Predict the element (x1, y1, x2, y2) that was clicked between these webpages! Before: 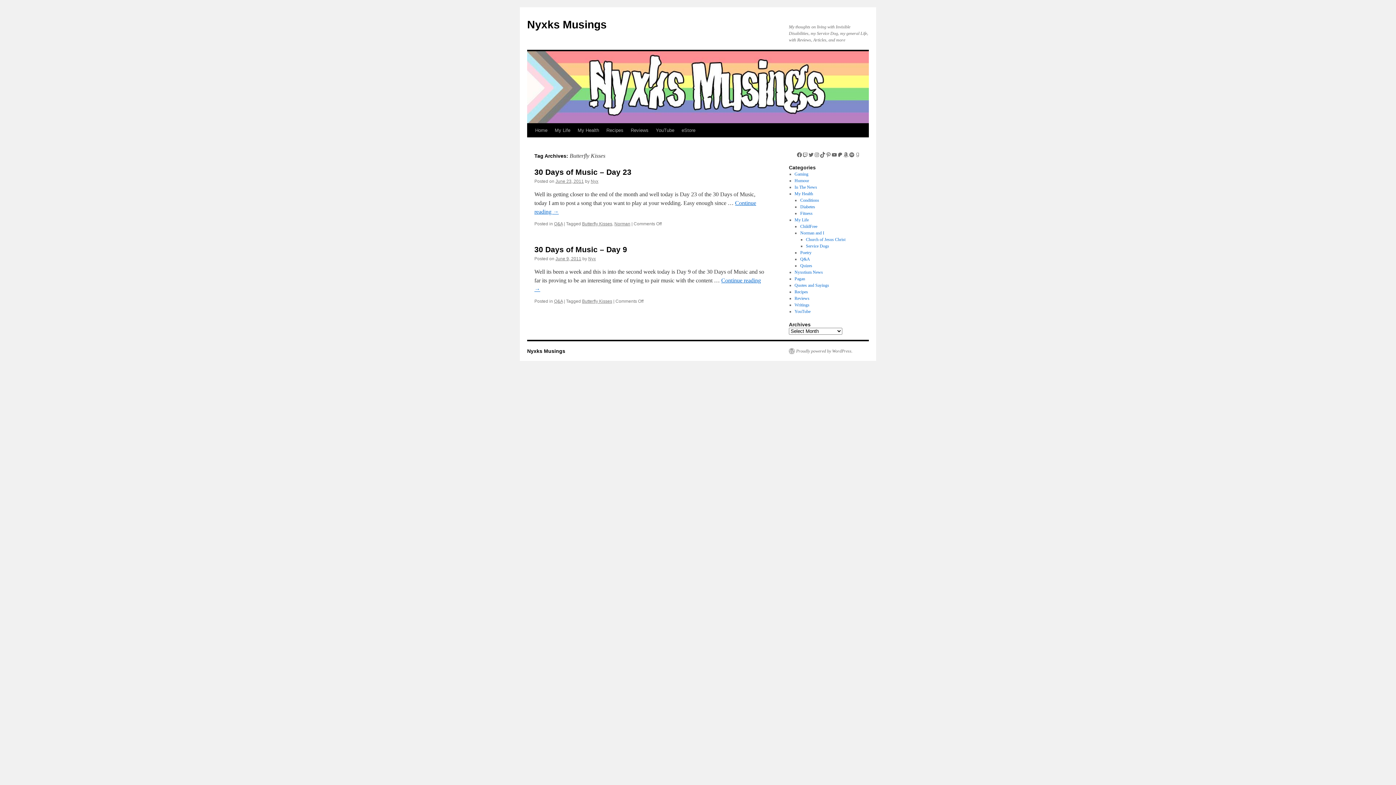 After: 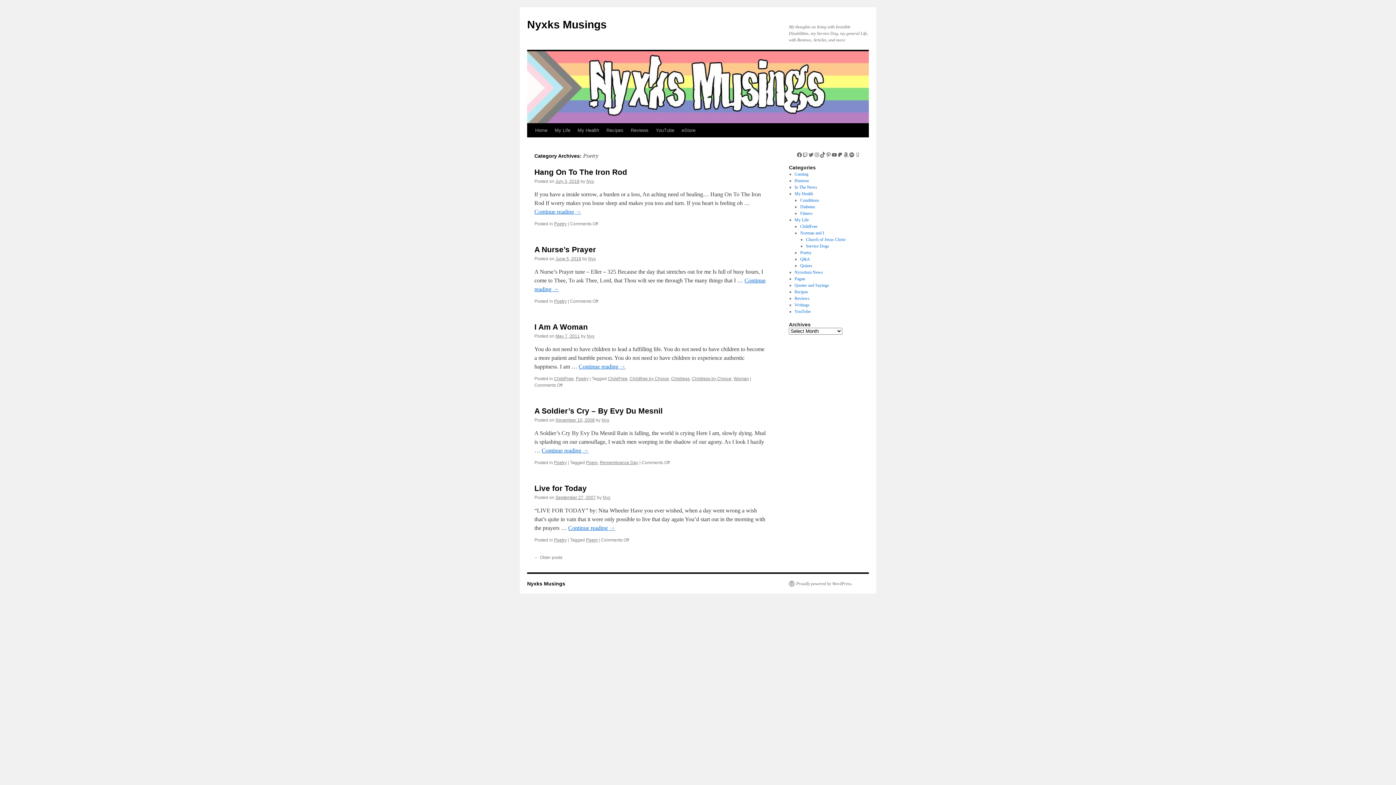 Action: label: Poetry bbox: (800, 250, 811, 255)